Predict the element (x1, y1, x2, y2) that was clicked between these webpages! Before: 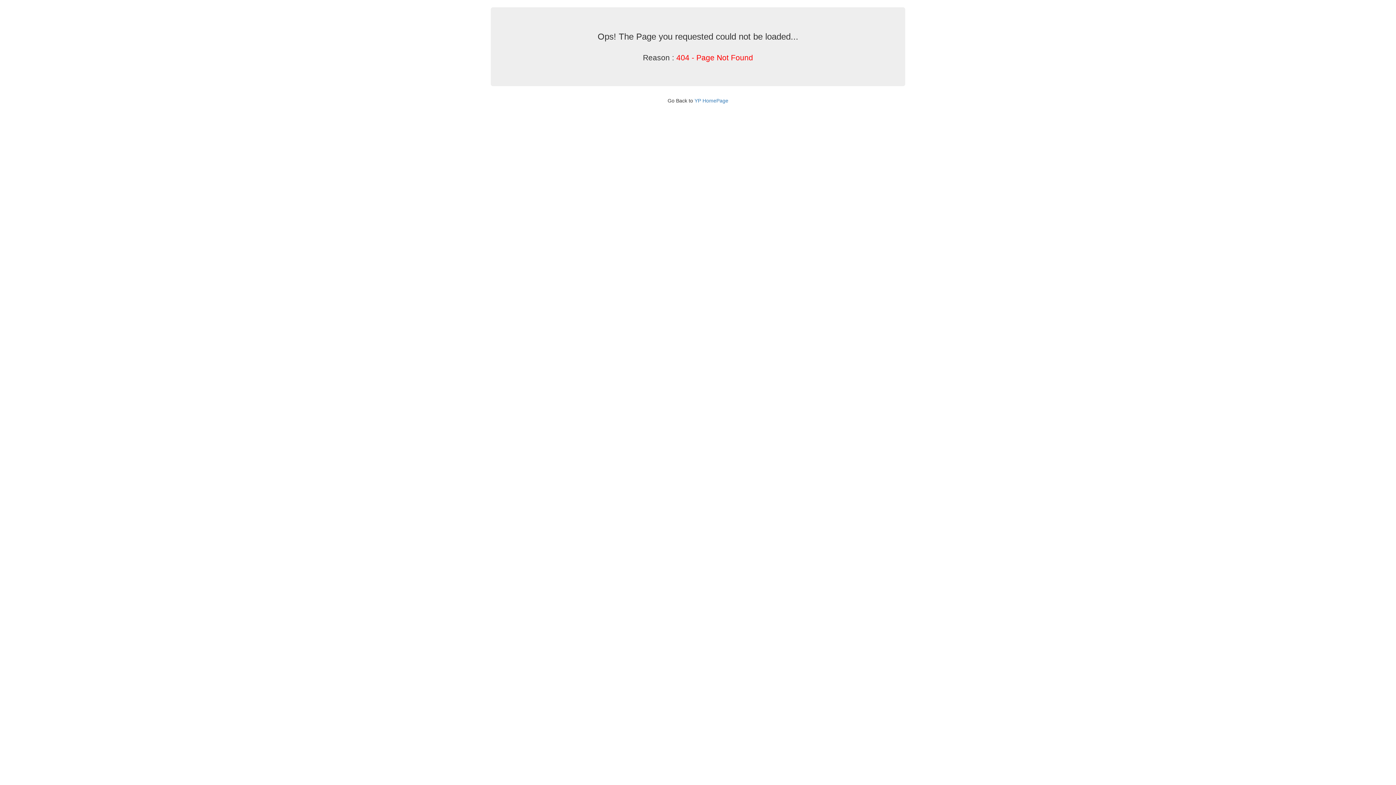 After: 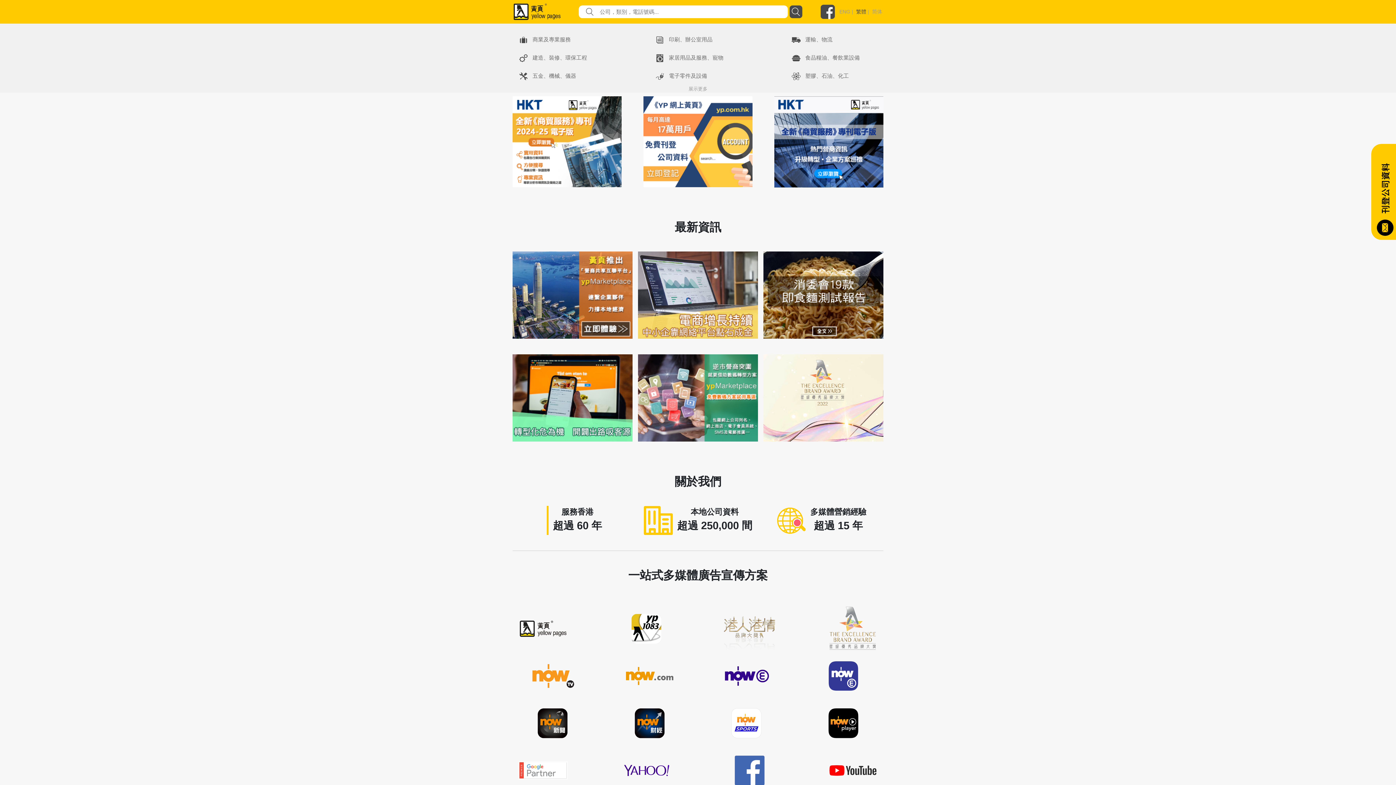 Action: label: YP HomePage bbox: (694, 97, 728, 103)